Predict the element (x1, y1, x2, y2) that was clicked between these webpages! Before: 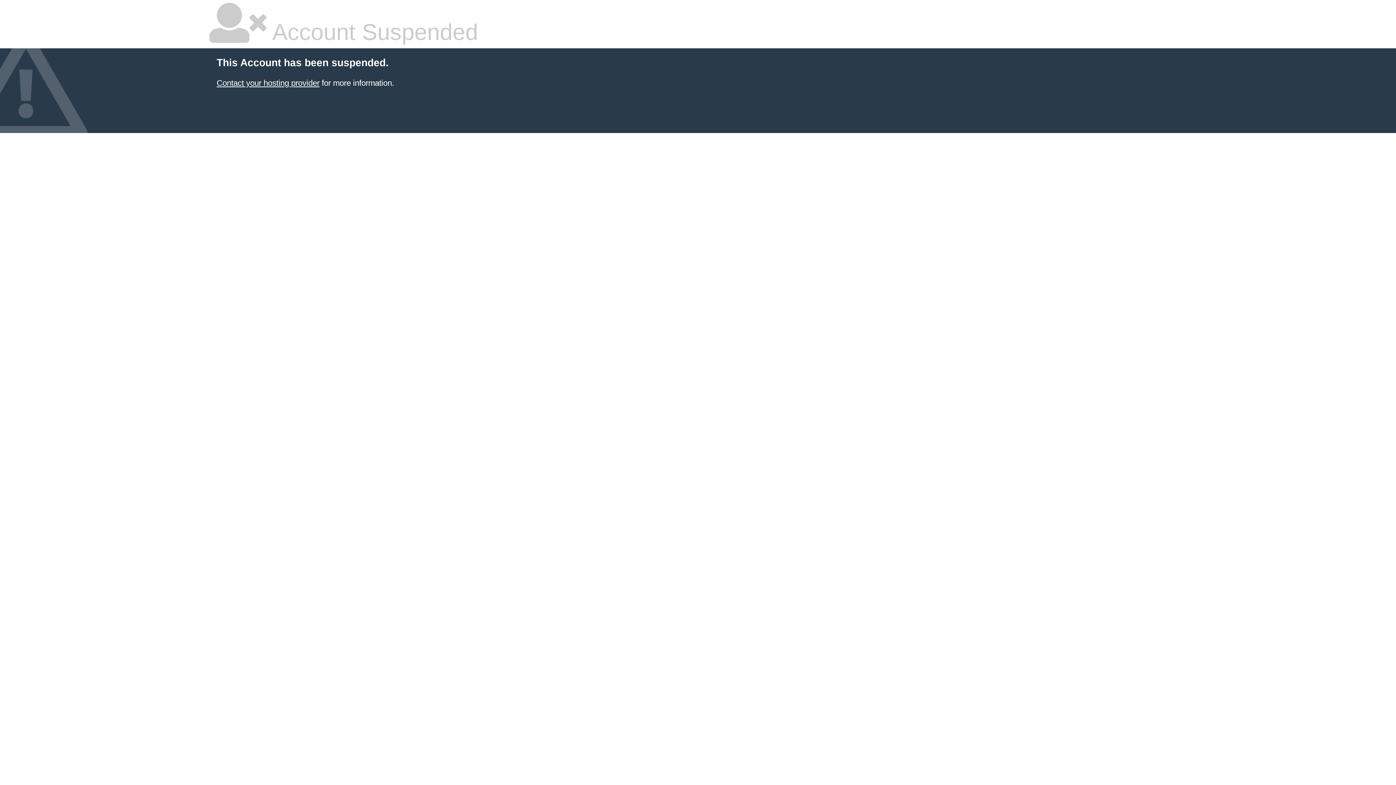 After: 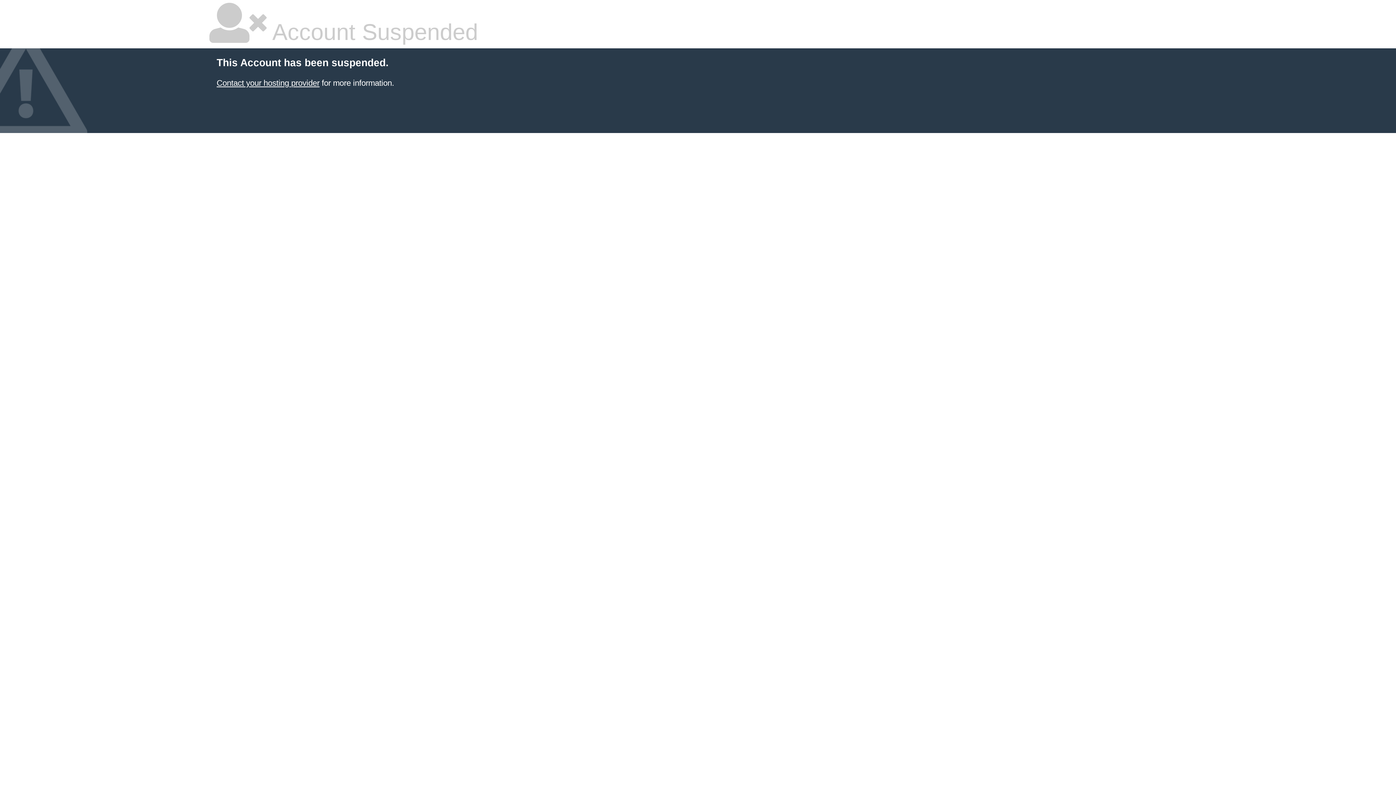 Action: label: Contact your hosting provider bbox: (216, 78, 319, 87)